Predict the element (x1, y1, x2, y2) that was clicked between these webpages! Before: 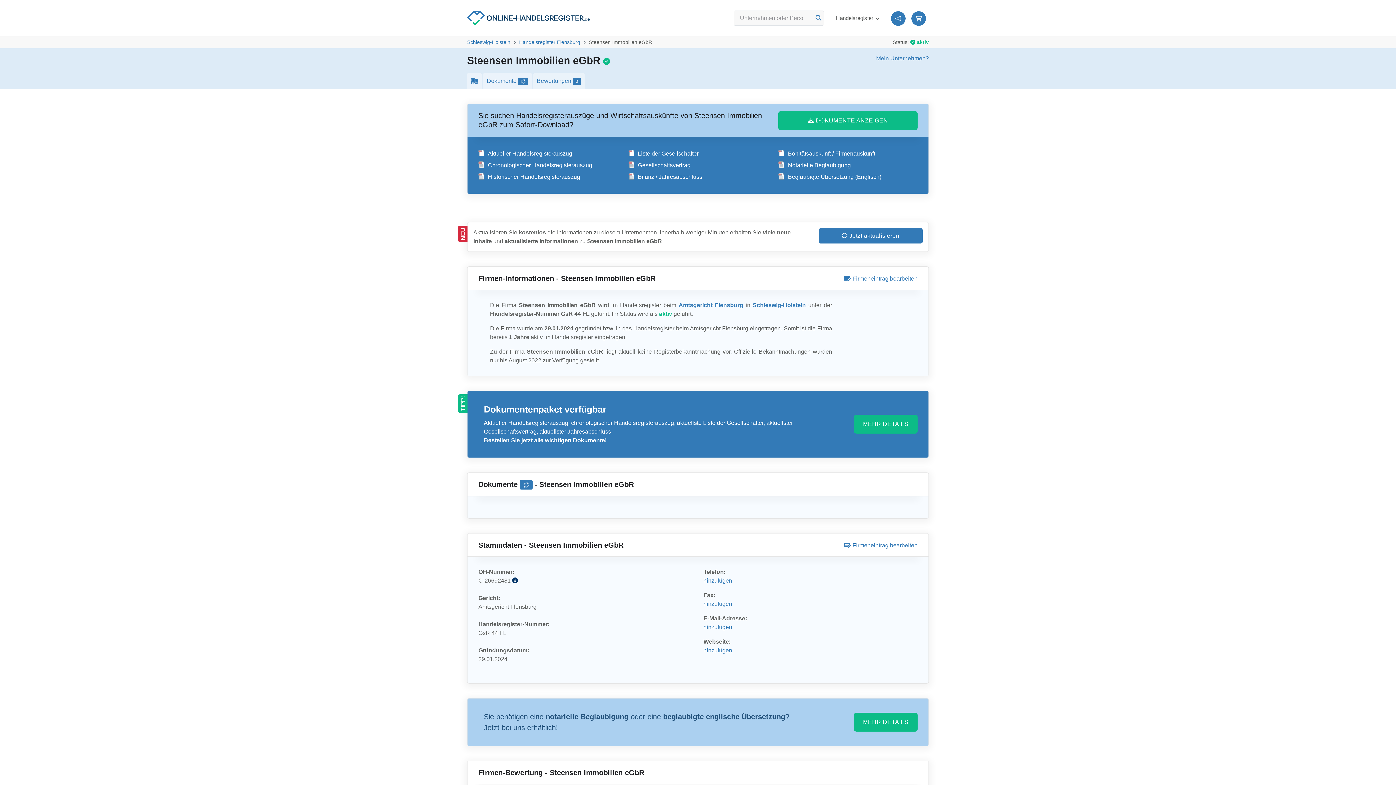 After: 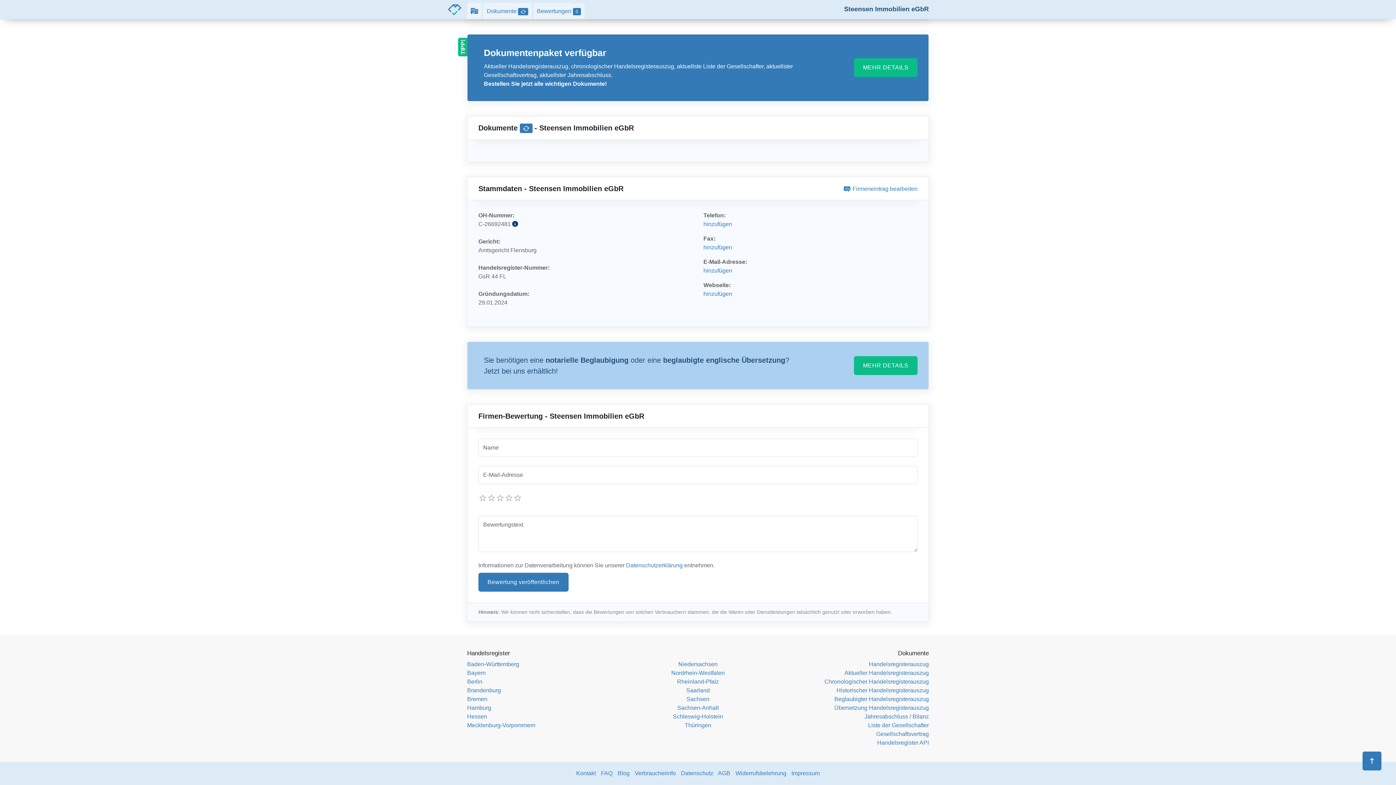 Action: bbox: (628, 150, 698, 156) label: Liste der Gesellschafter